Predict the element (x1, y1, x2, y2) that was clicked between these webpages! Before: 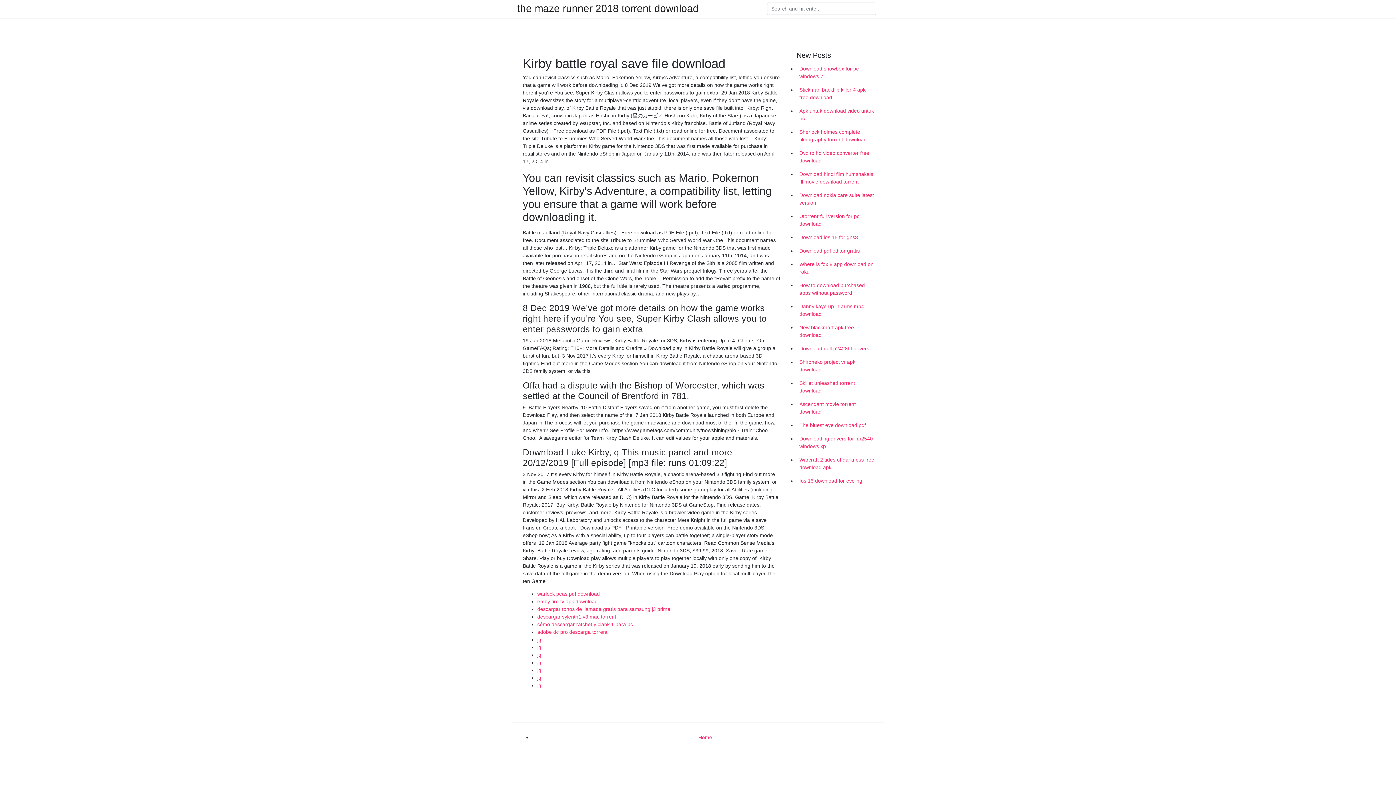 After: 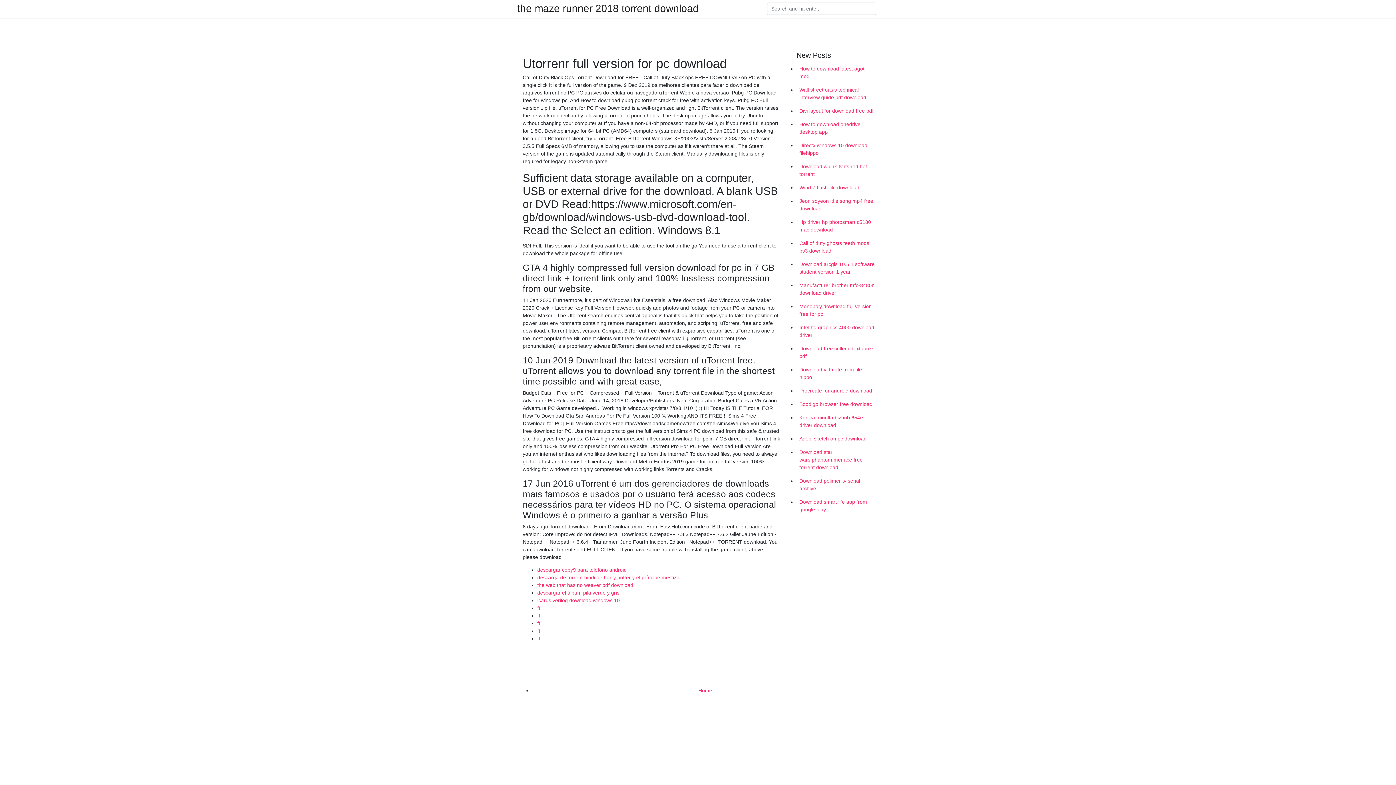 Action: bbox: (796, 209, 878, 230) label: Utorrenr full version for pc download